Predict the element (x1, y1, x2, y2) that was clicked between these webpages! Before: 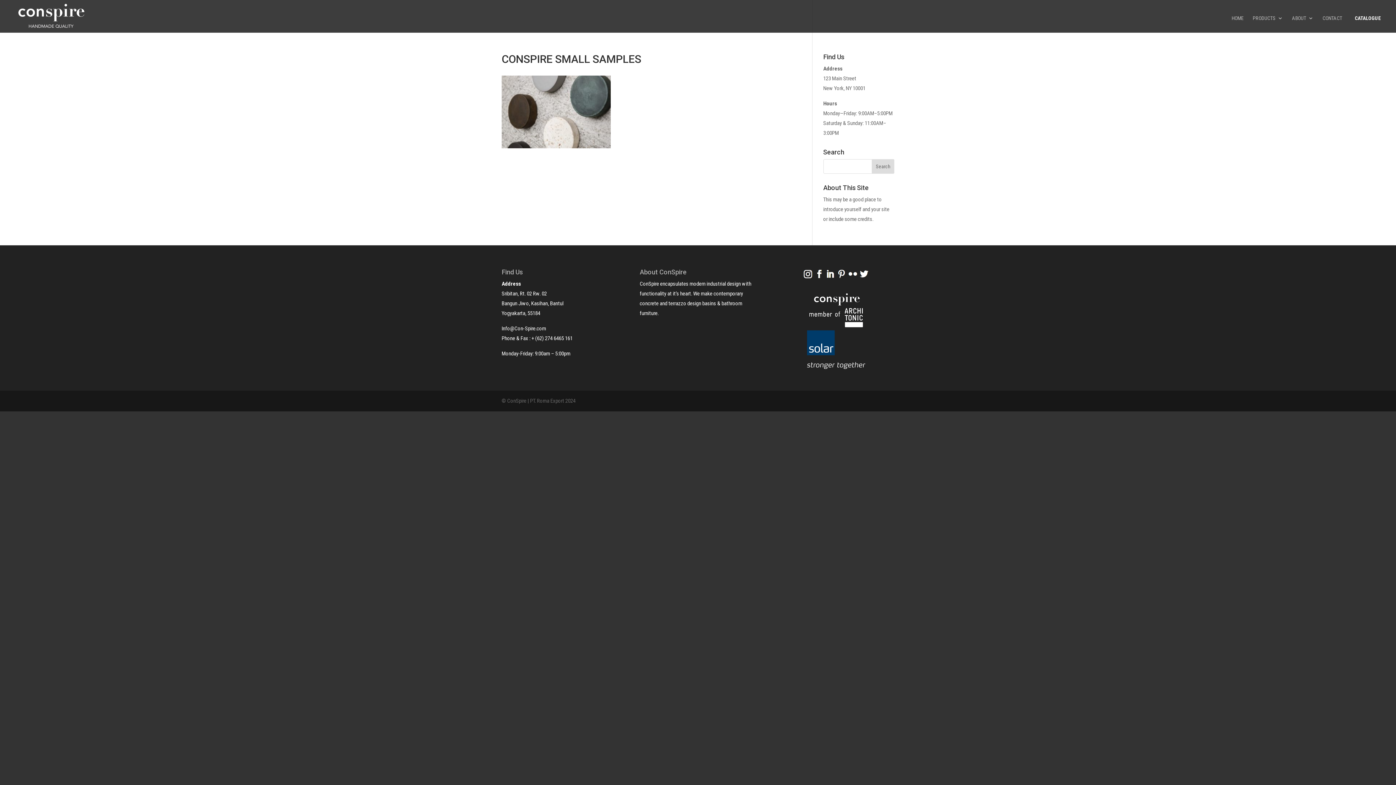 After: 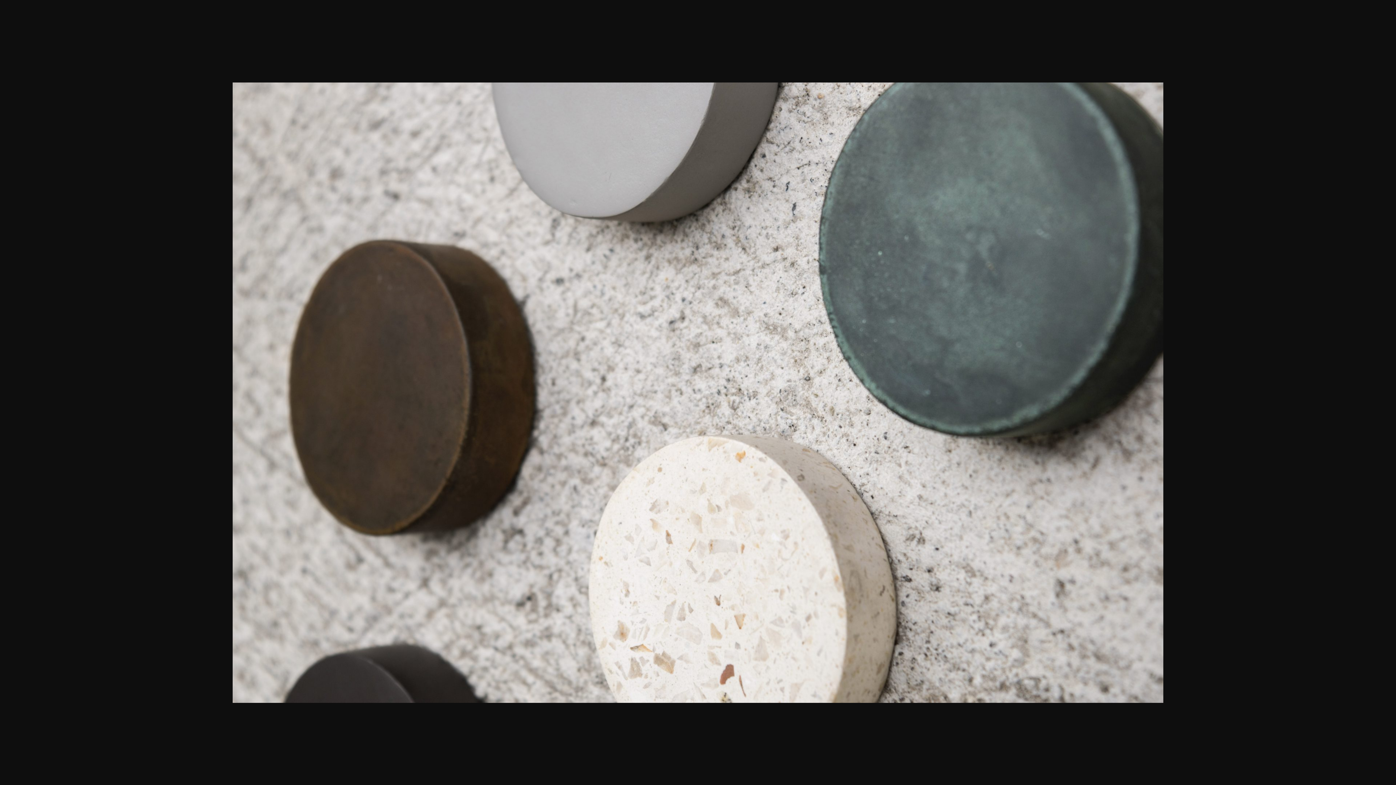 Action: bbox: (501, 143, 610, 149)